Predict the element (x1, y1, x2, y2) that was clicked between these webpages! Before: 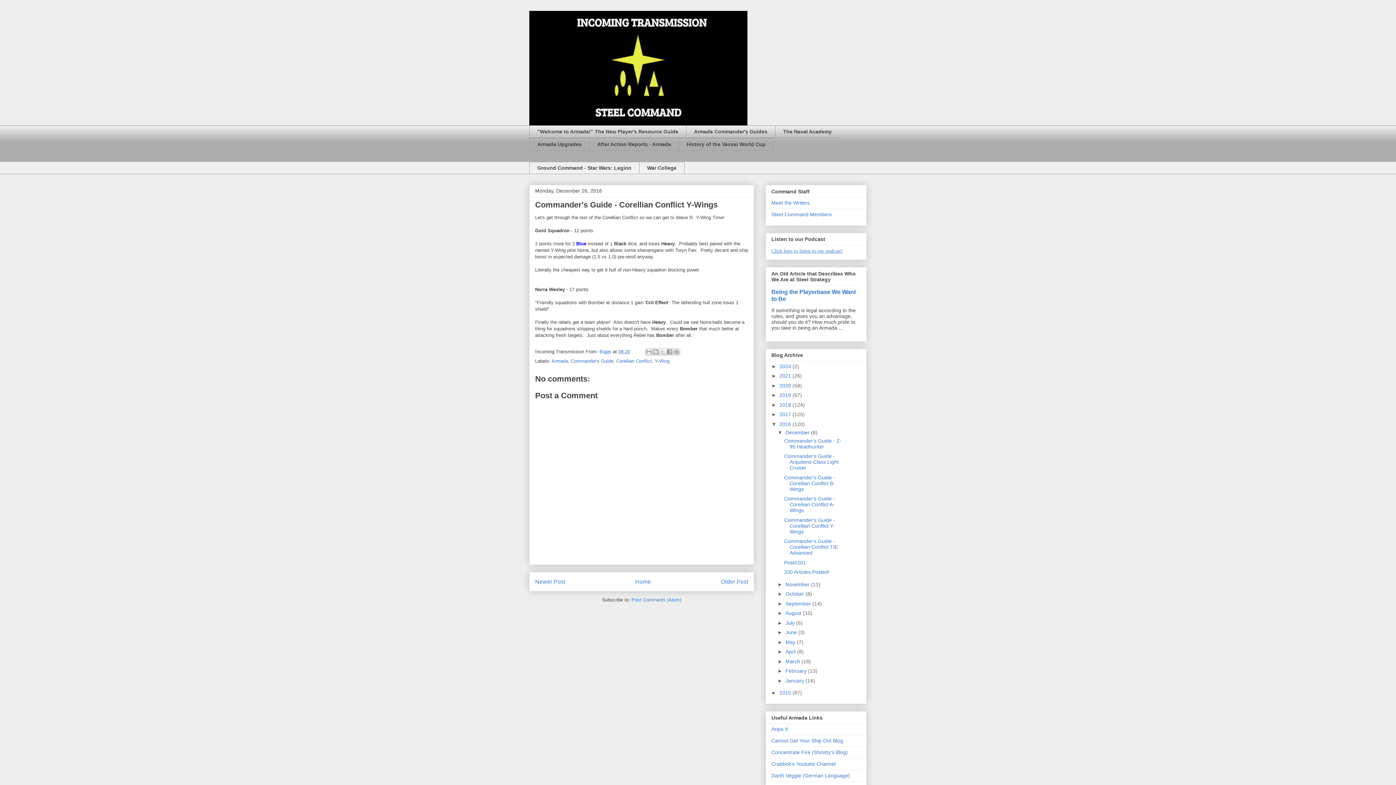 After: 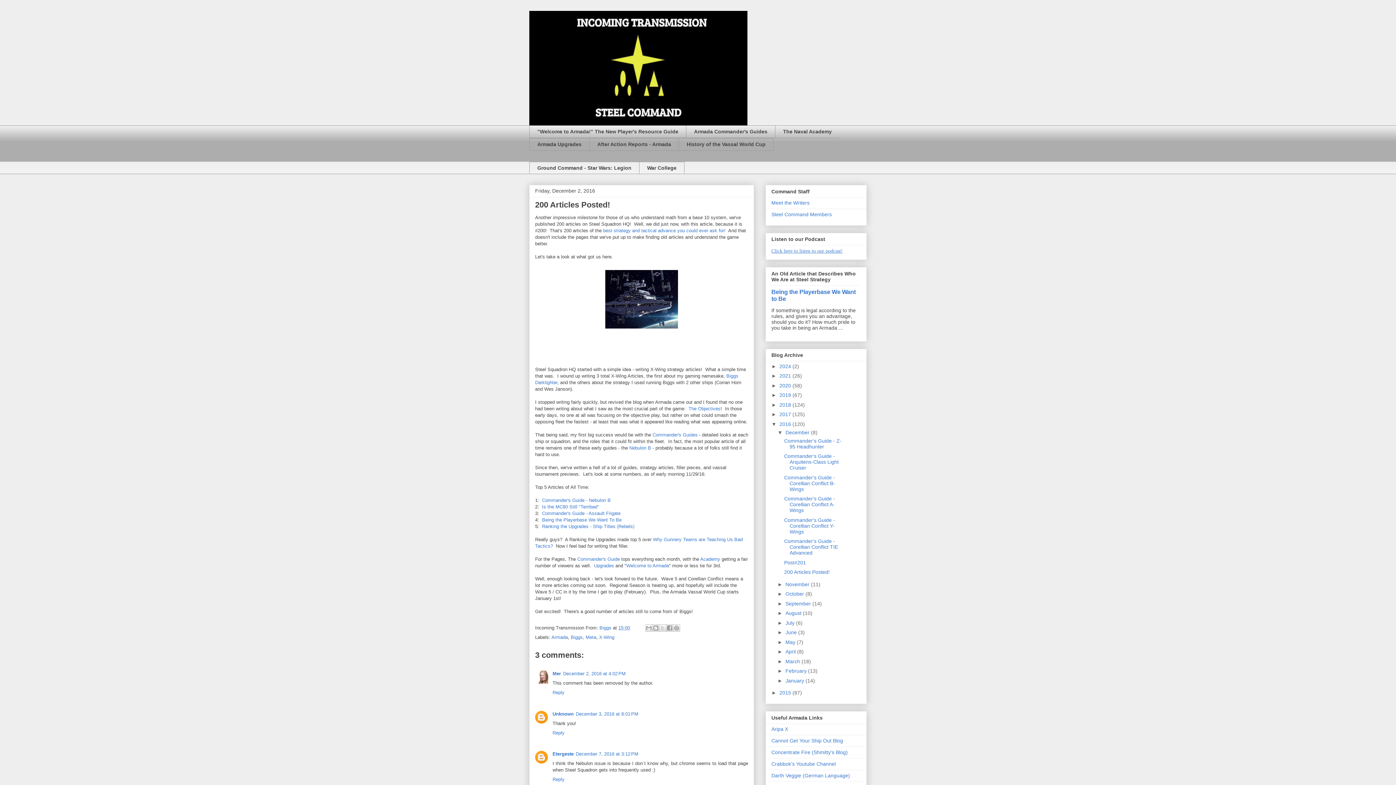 Action: bbox: (784, 569, 829, 575) label: 200 Articles Posted!